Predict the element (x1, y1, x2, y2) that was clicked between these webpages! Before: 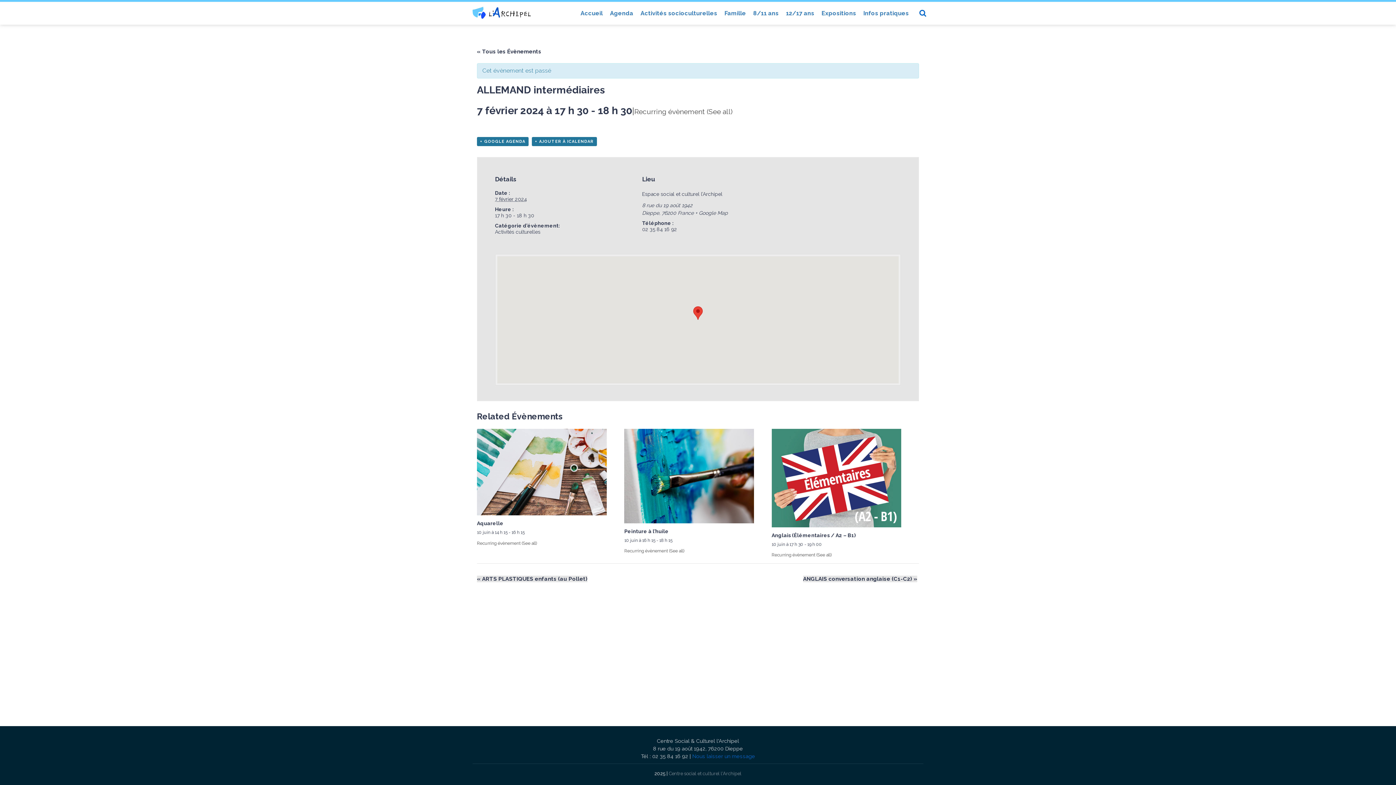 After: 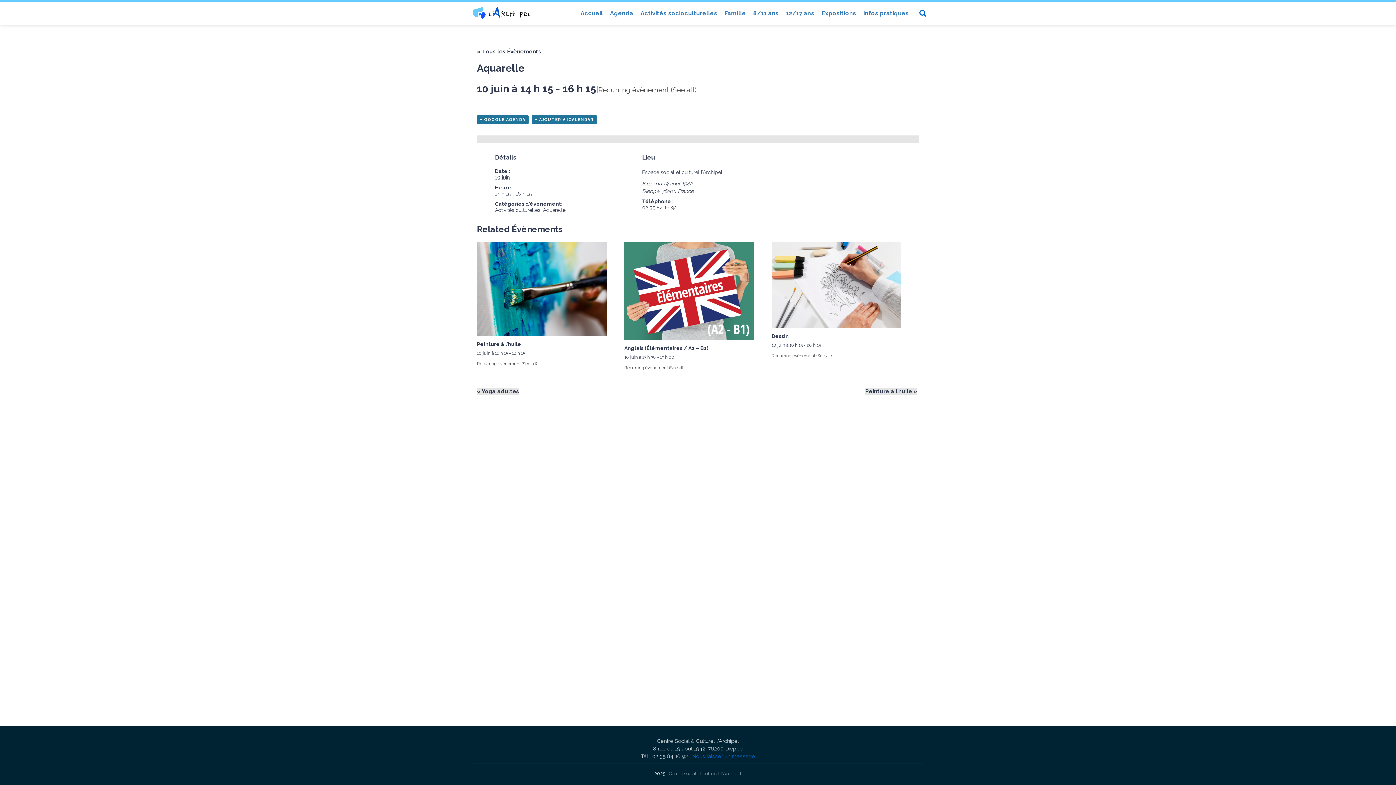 Action: bbox: (477, 429, 606, 515)